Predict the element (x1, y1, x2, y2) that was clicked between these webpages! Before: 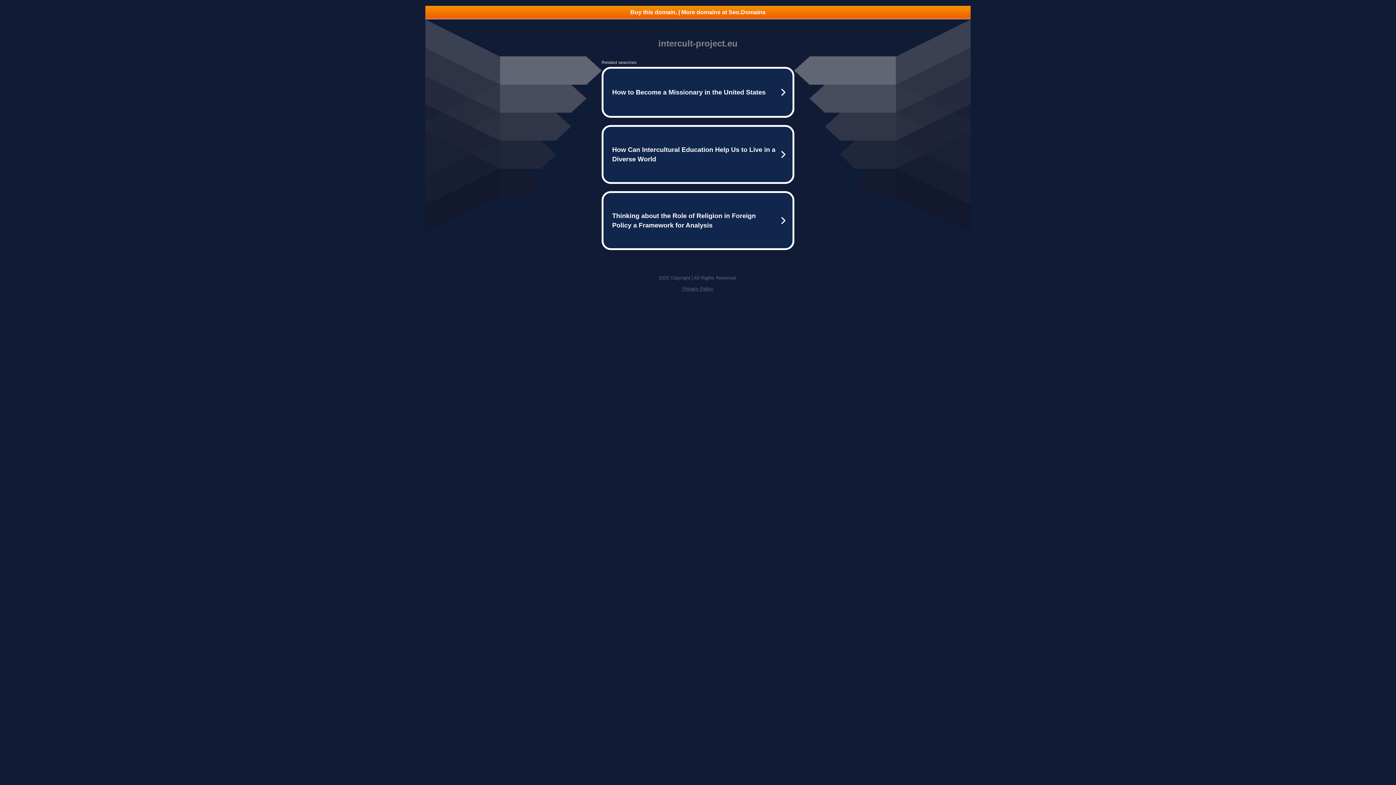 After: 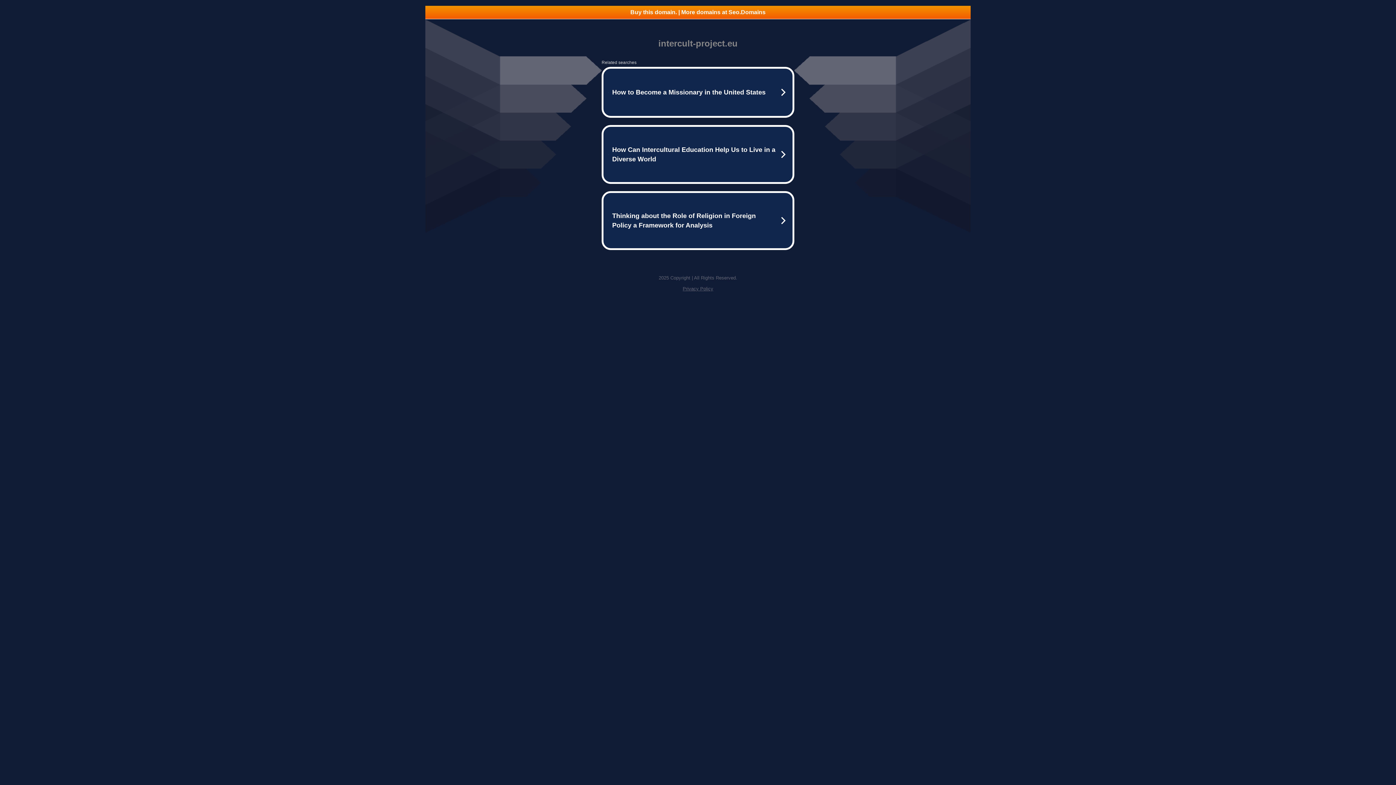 Action: label: Buy this domain. | More domains at Seo.Domains bbox: (425, 5, 970, 18)